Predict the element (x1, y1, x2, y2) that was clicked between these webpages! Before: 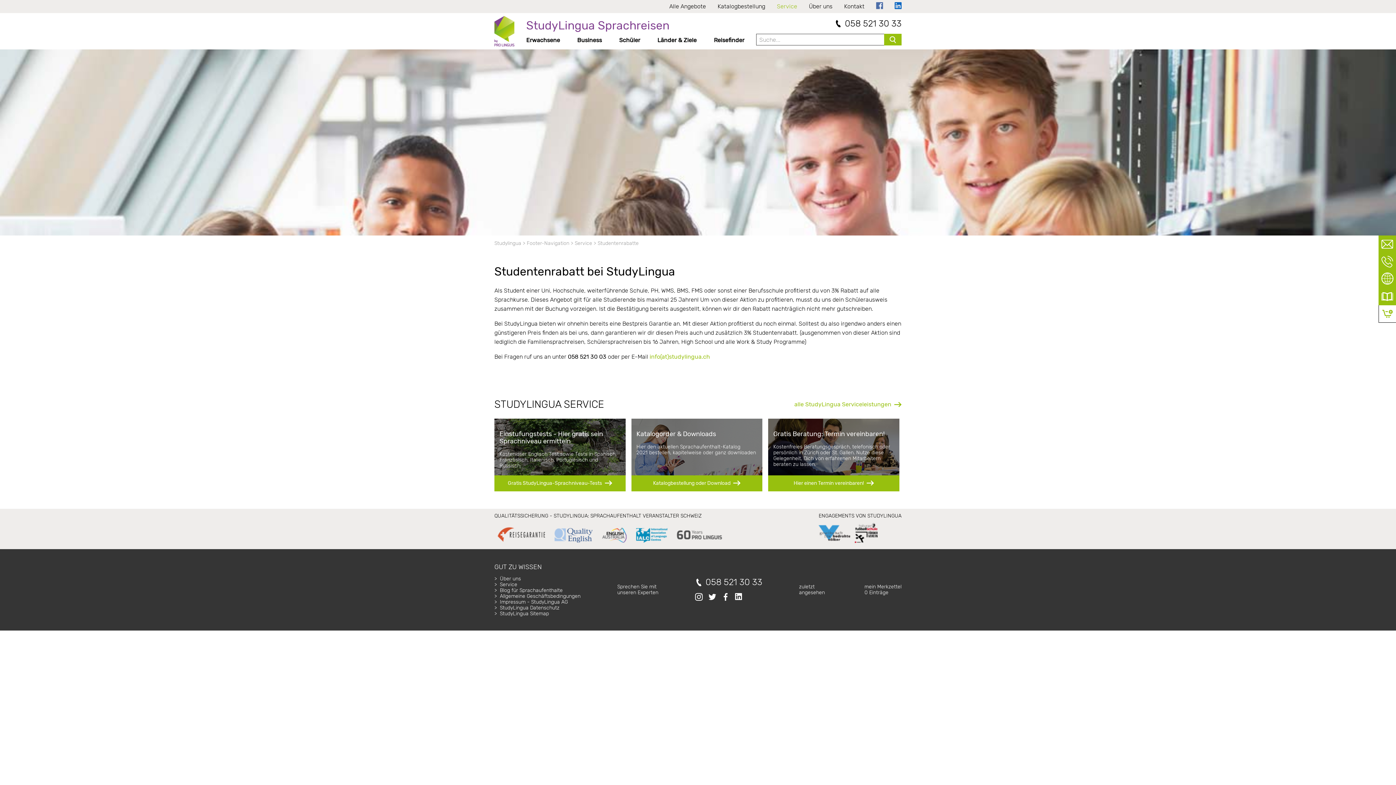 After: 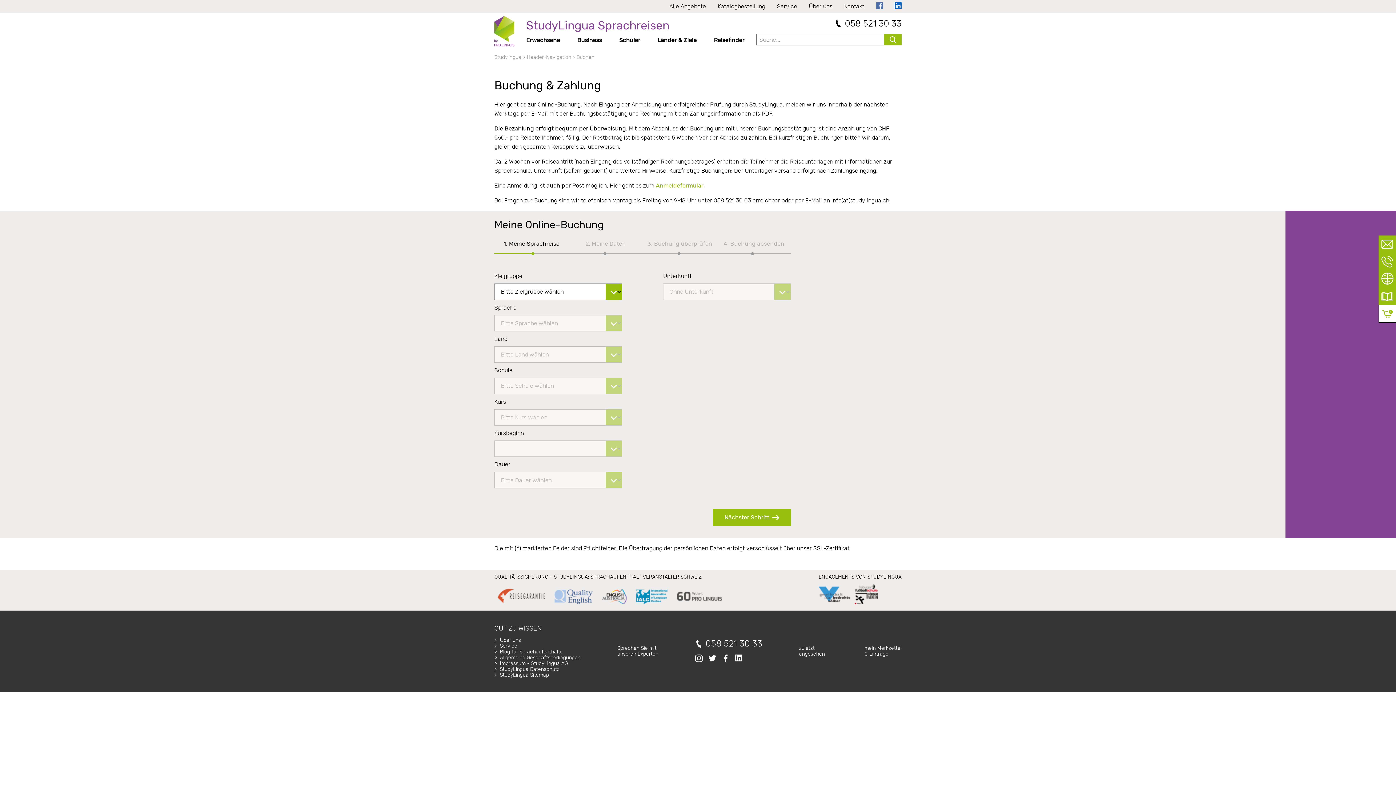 Action: bbox: (1379, 305, 1396, 322) label: Buchen